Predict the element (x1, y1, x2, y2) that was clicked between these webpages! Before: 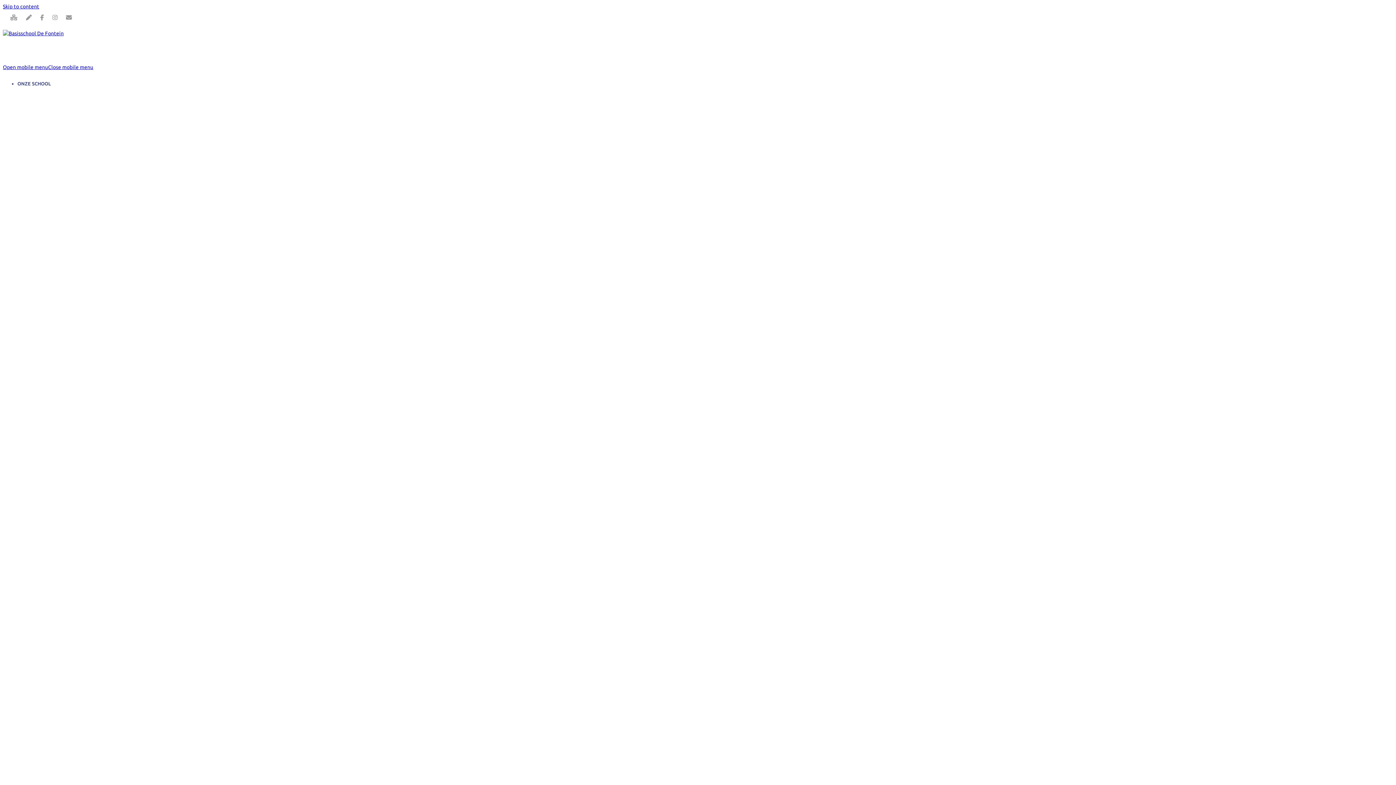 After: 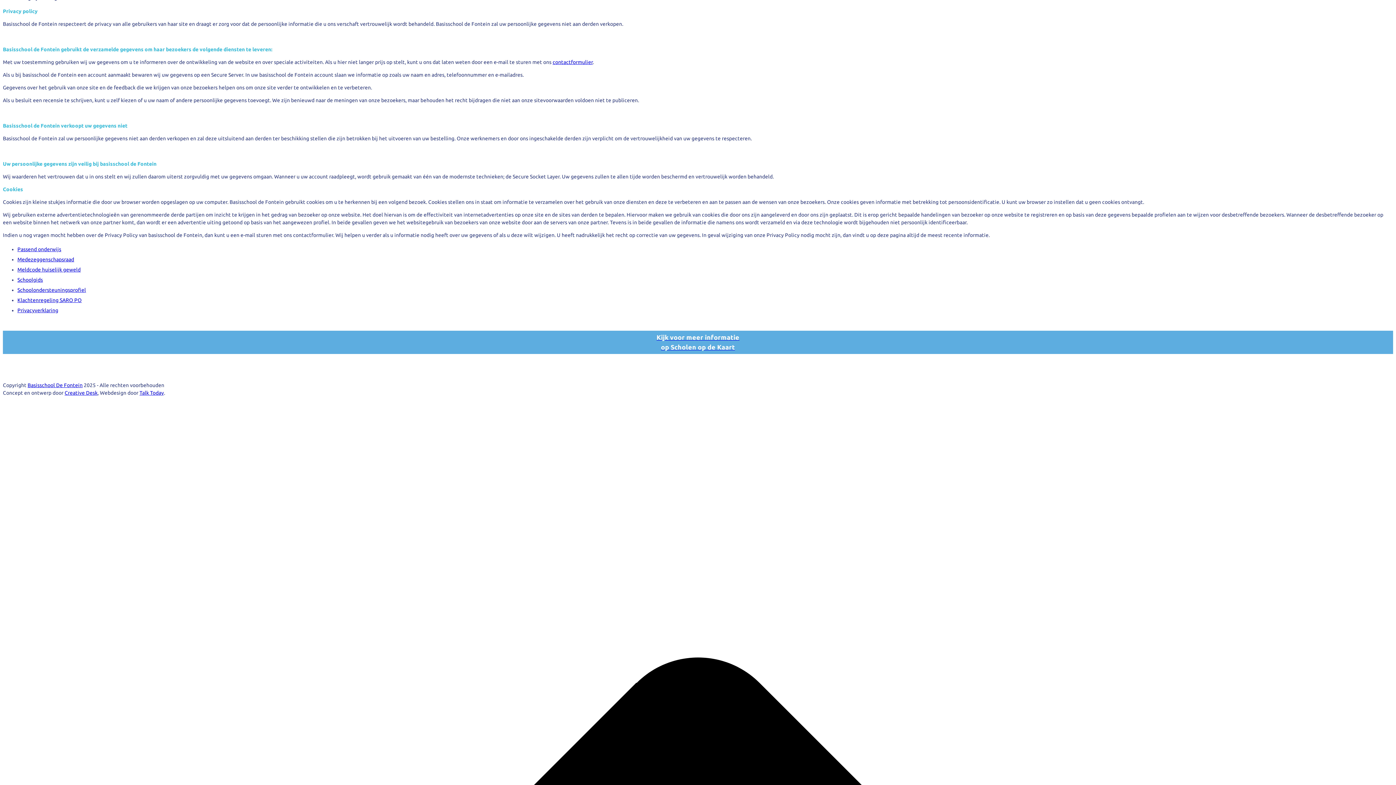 Action: label: Skip to content bbox: (2, 3, 39, 9)